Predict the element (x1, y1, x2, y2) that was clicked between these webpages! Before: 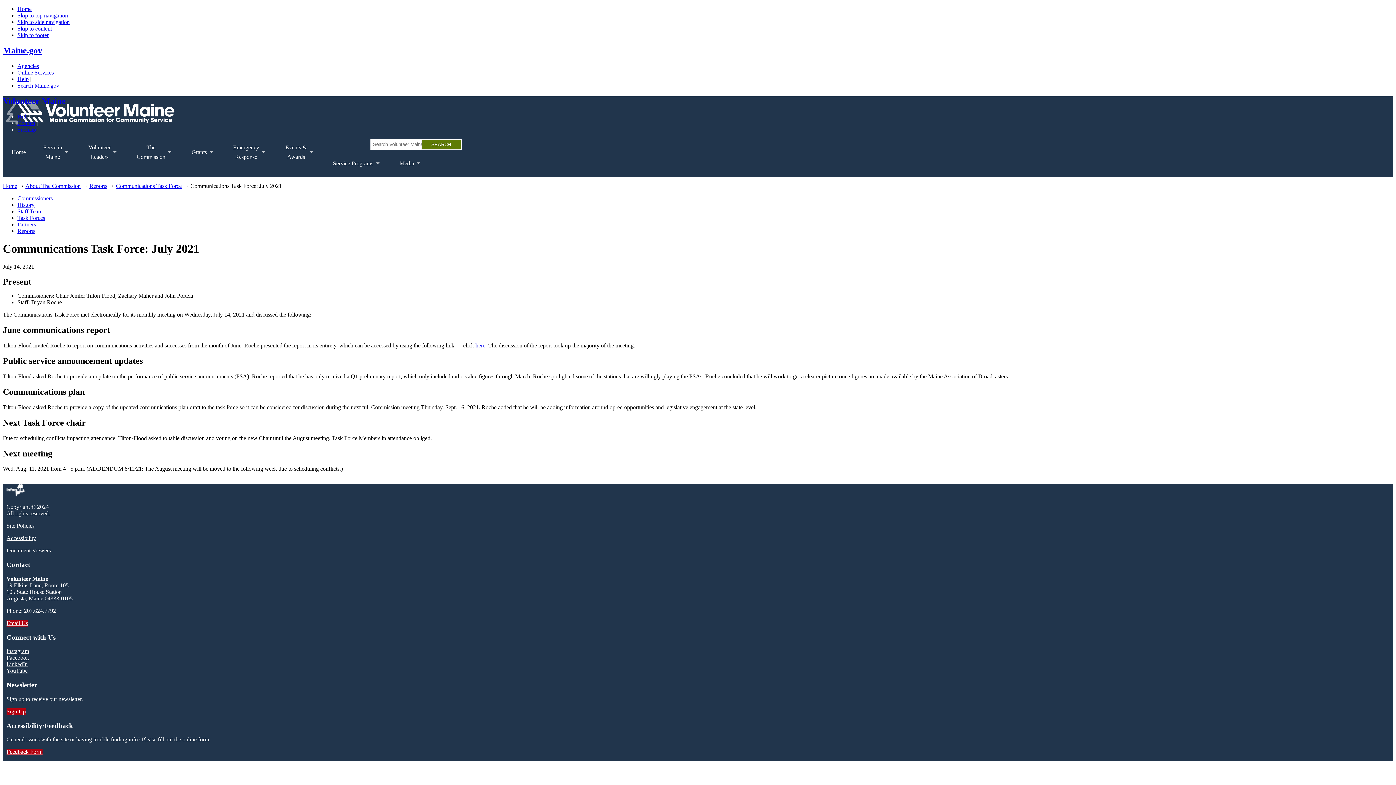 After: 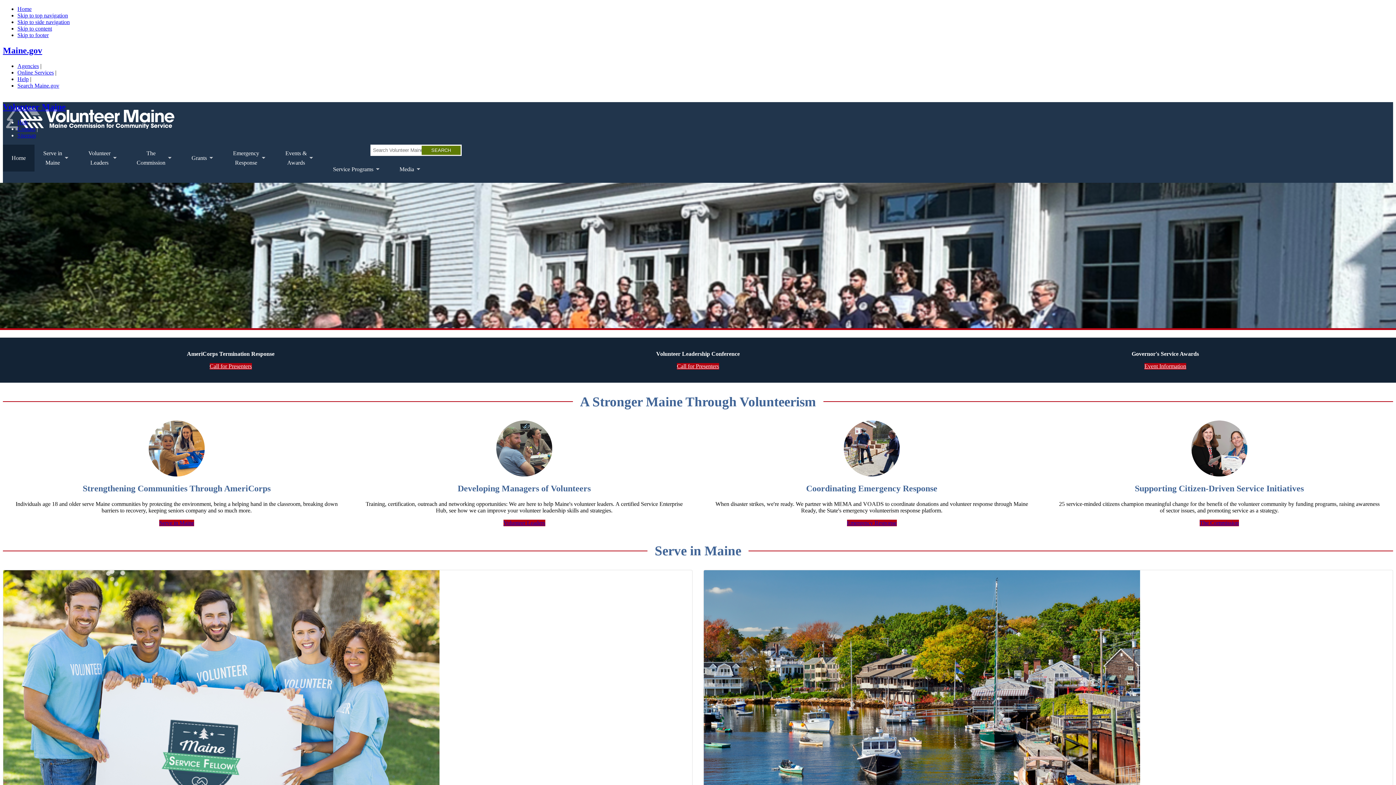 Action: label: Volunteer Maine bbox: (2, 96, 65, 105)